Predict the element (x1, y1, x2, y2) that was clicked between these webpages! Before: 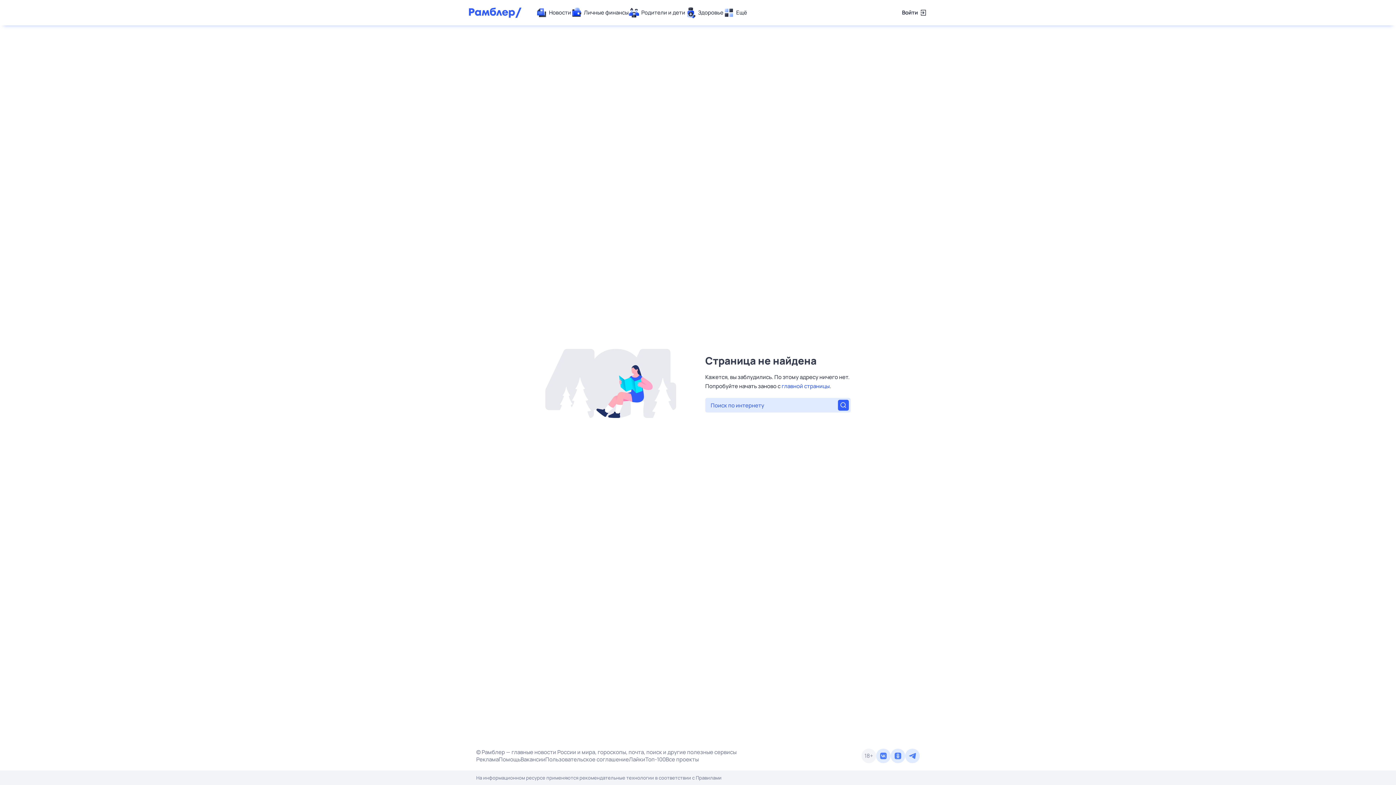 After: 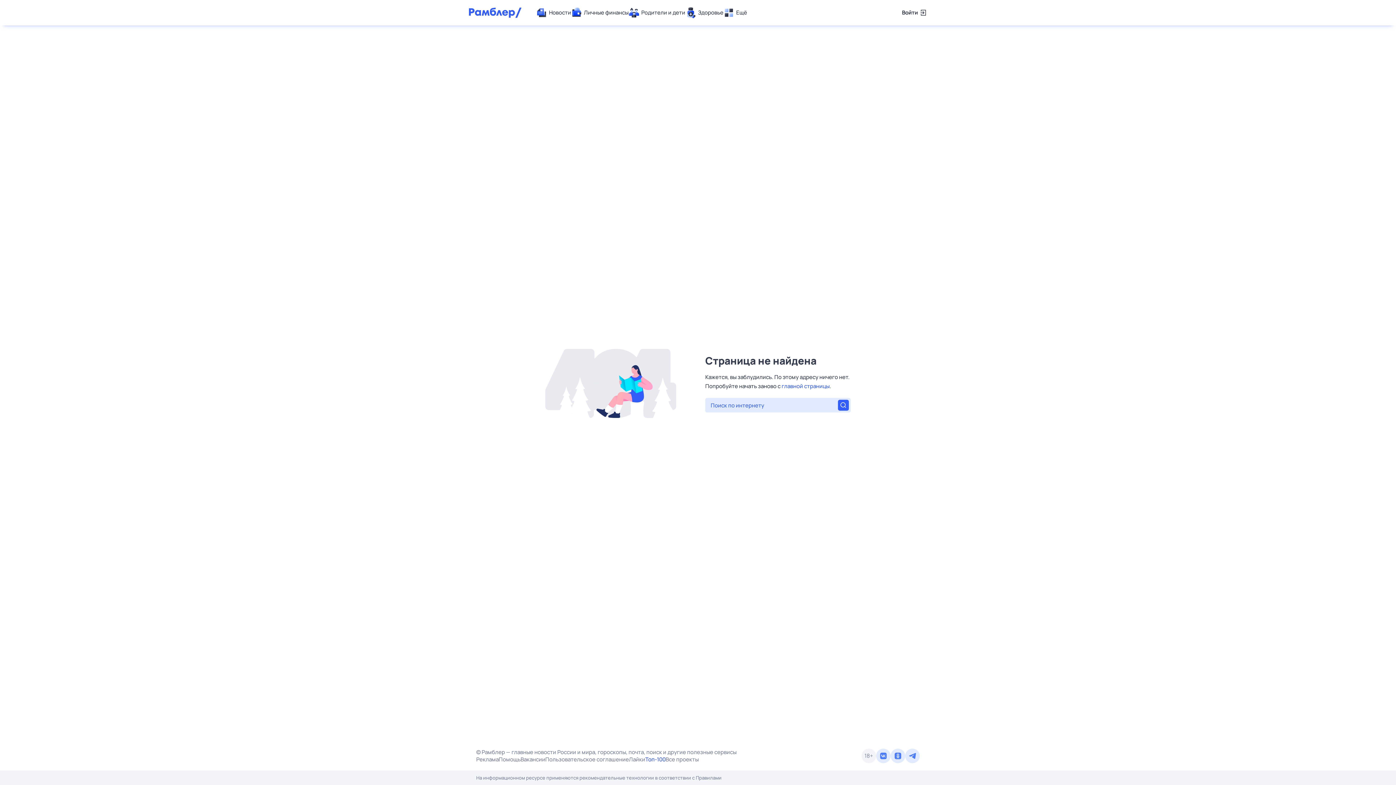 Action: label: Топ-100 bbox: (645, 756, 665, 763)